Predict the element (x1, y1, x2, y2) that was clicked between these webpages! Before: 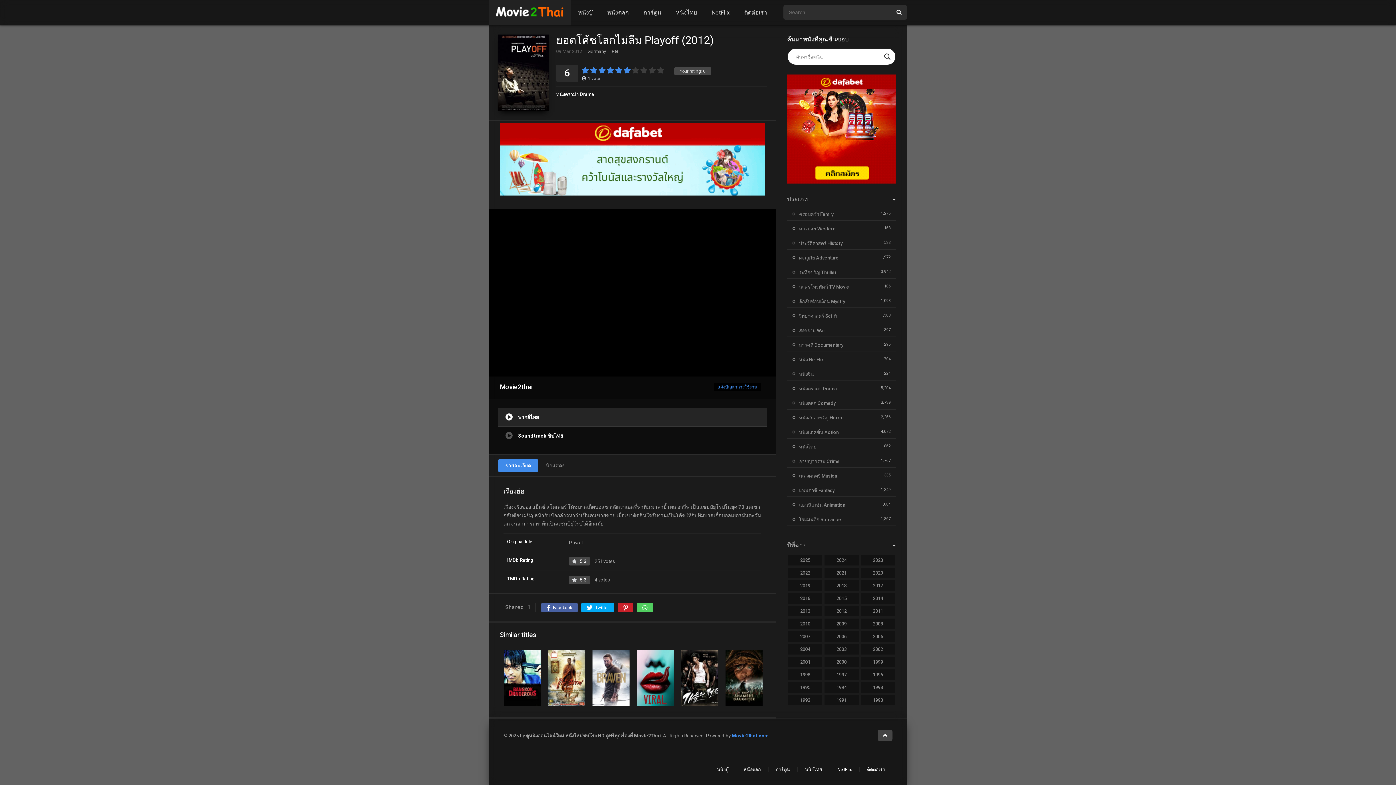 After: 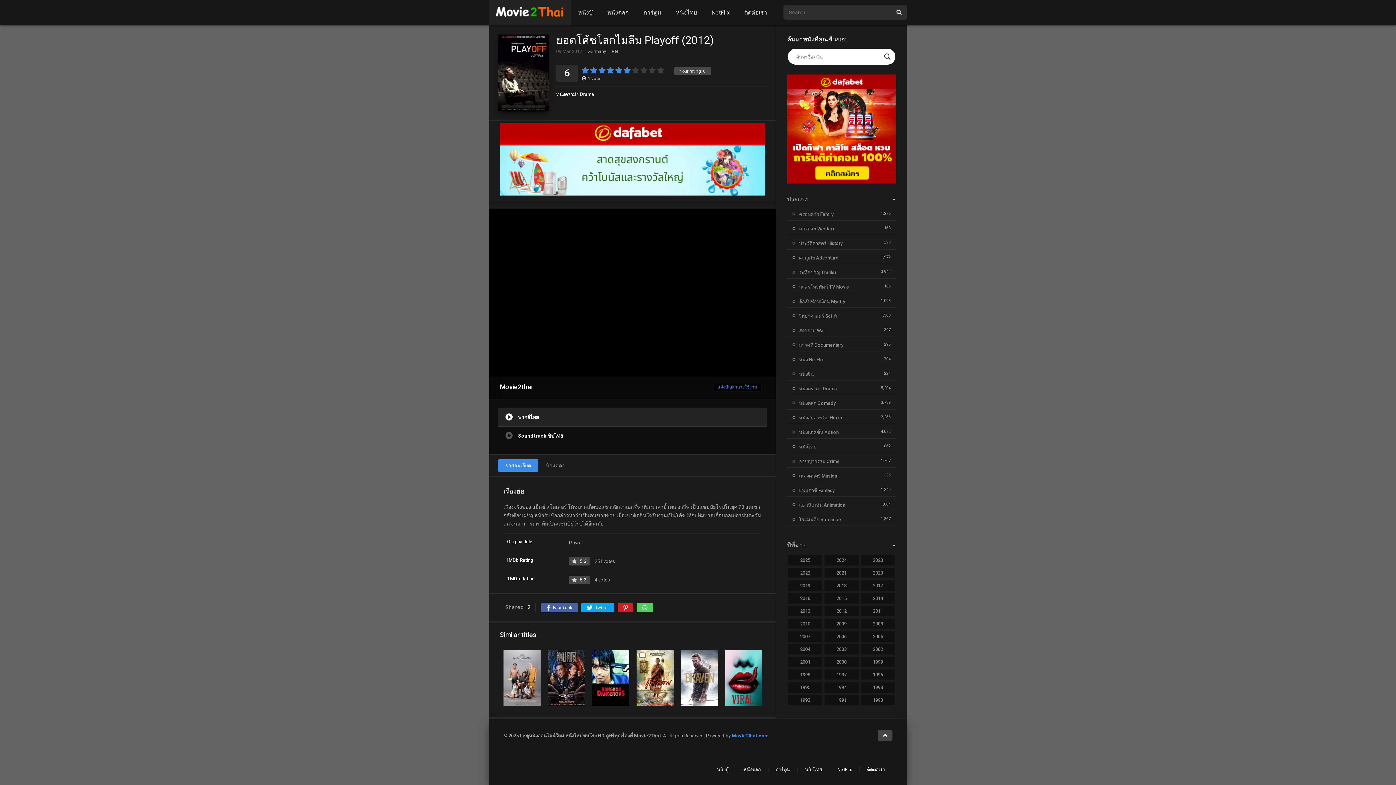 Action: bbox: (637, 603, 653, 612)